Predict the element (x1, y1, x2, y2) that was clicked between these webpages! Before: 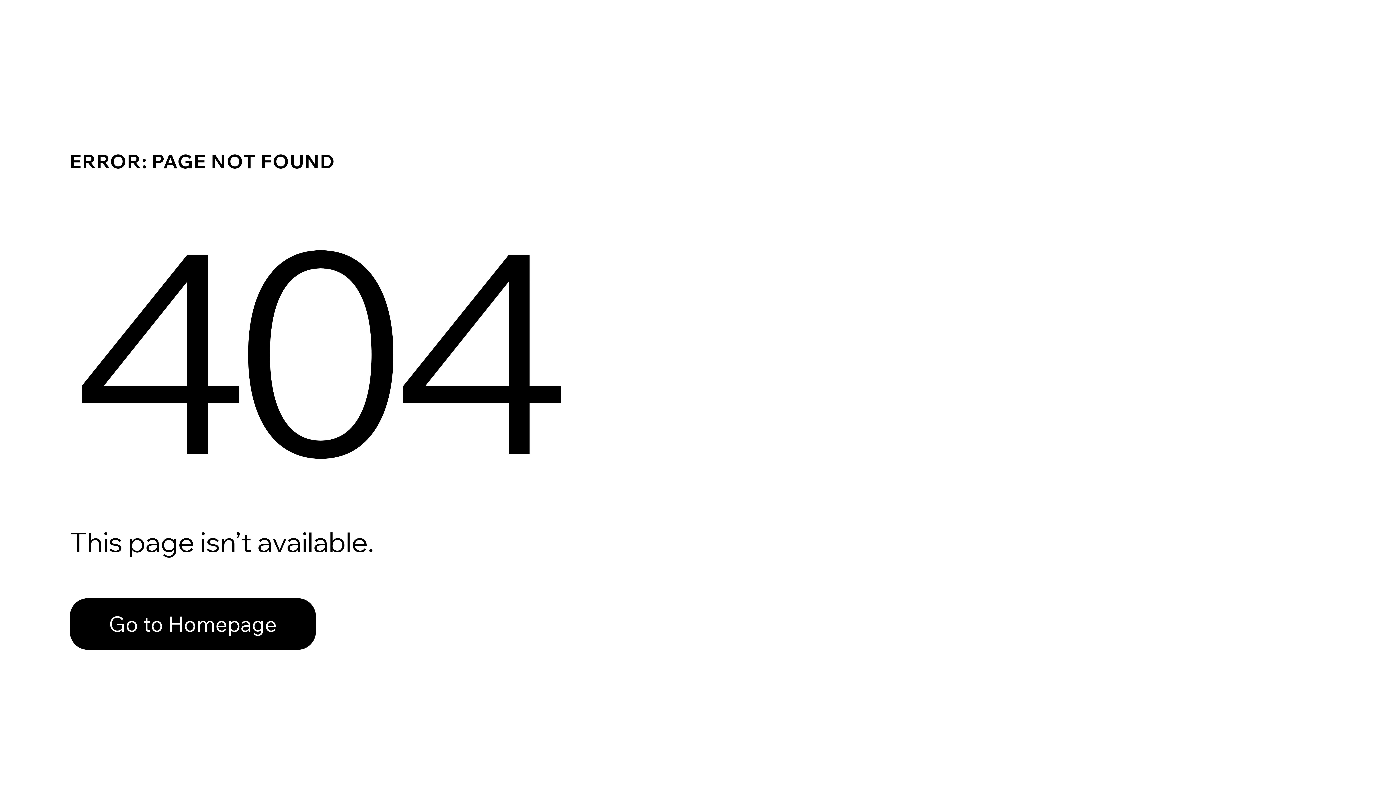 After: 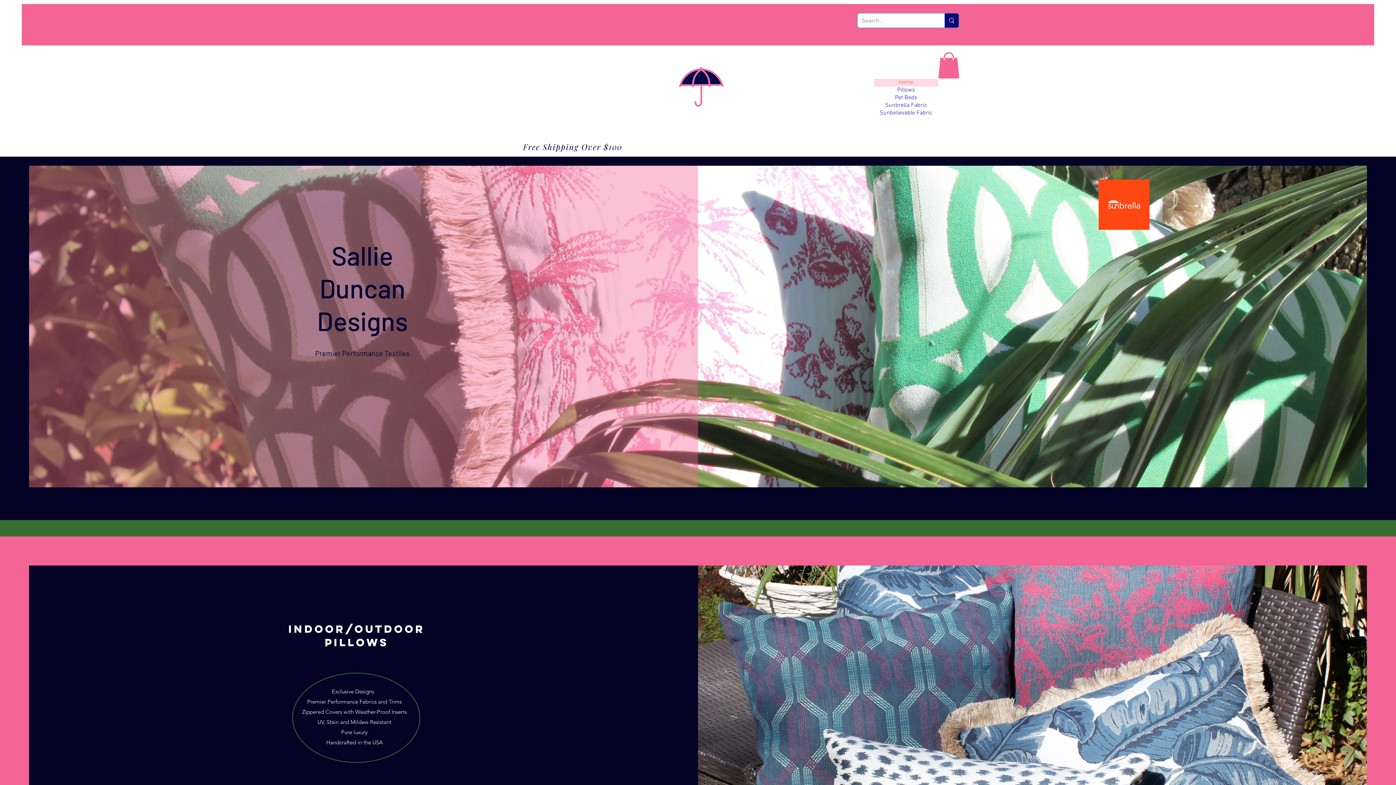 Action: bbox: (69, 582, 768, 659) label: Go to Homepage